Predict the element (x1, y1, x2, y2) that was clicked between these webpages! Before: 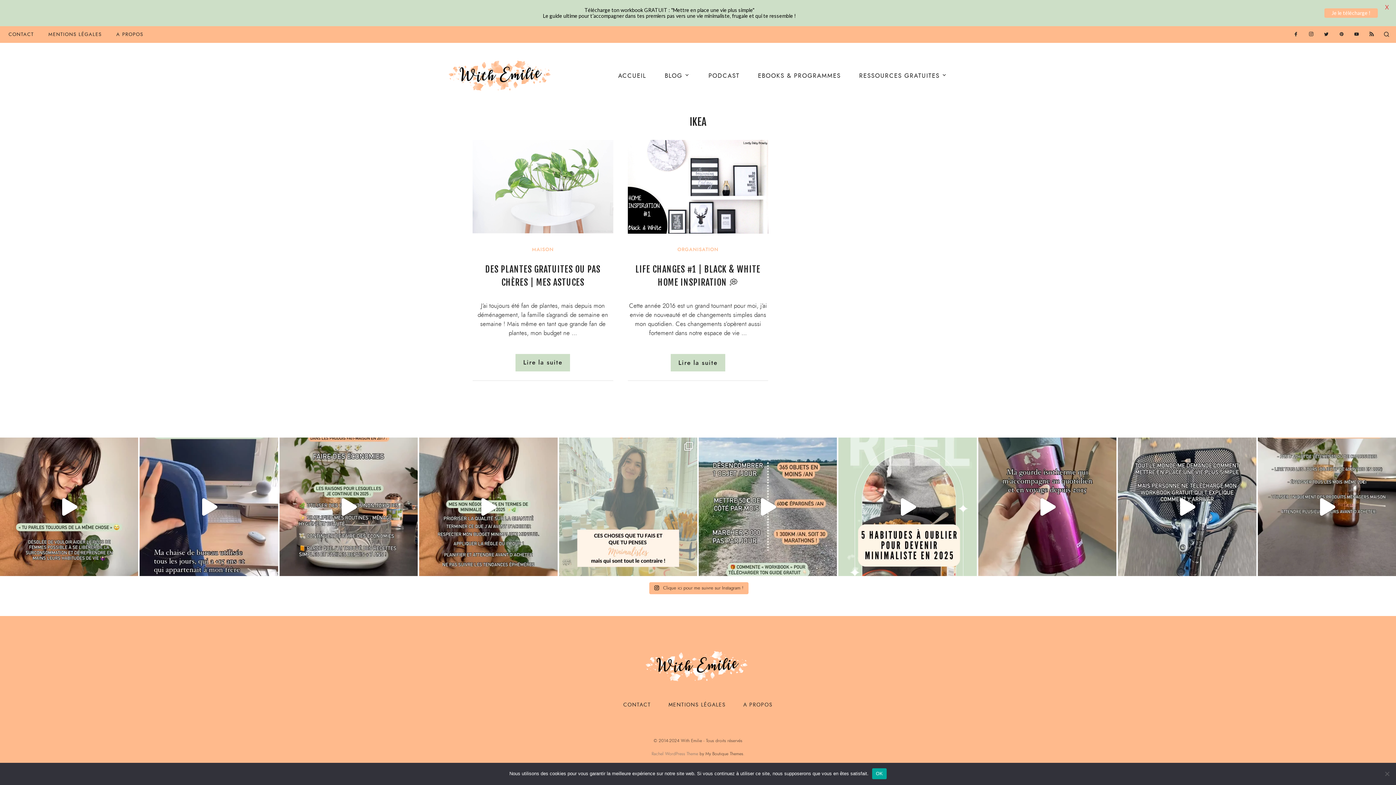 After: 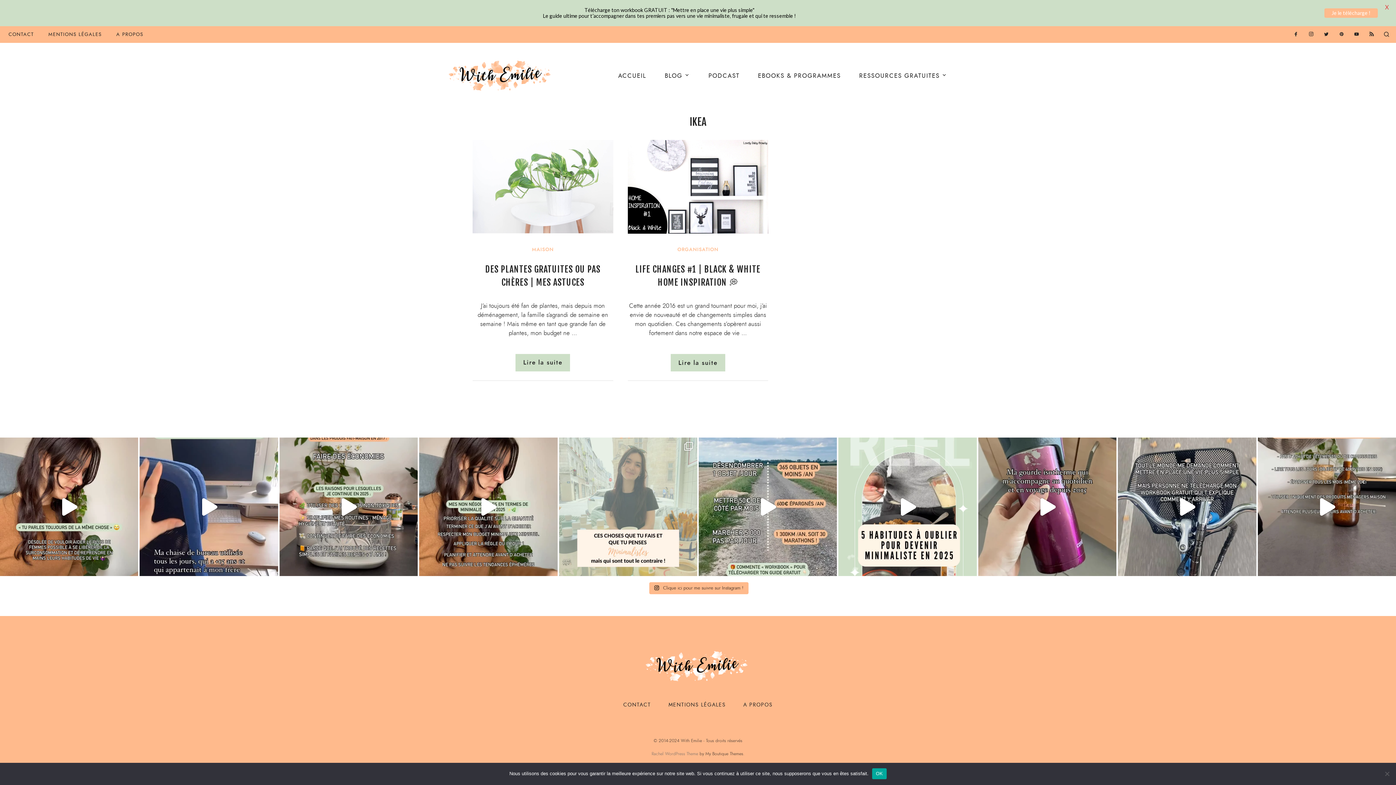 Action: bbox: (1367, 28, 1376, 34)